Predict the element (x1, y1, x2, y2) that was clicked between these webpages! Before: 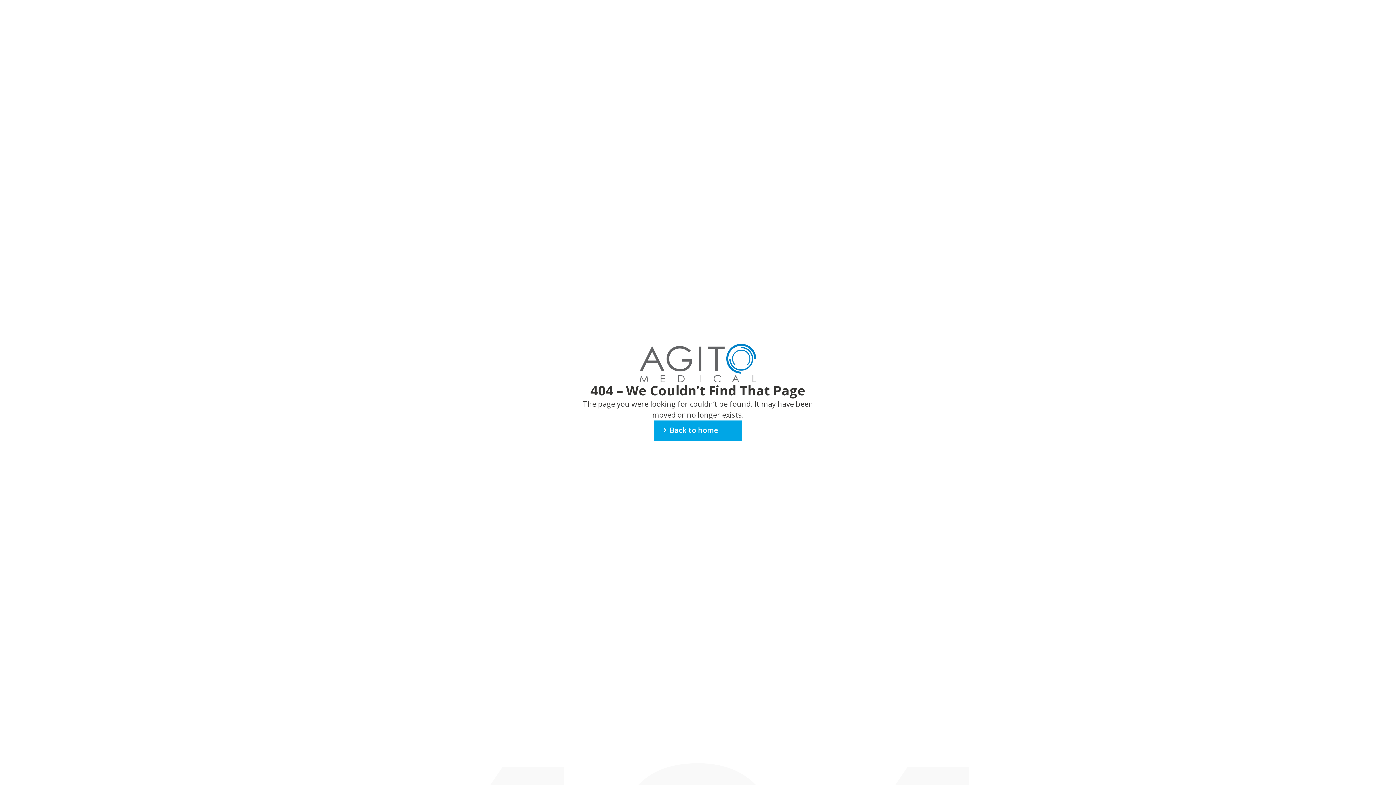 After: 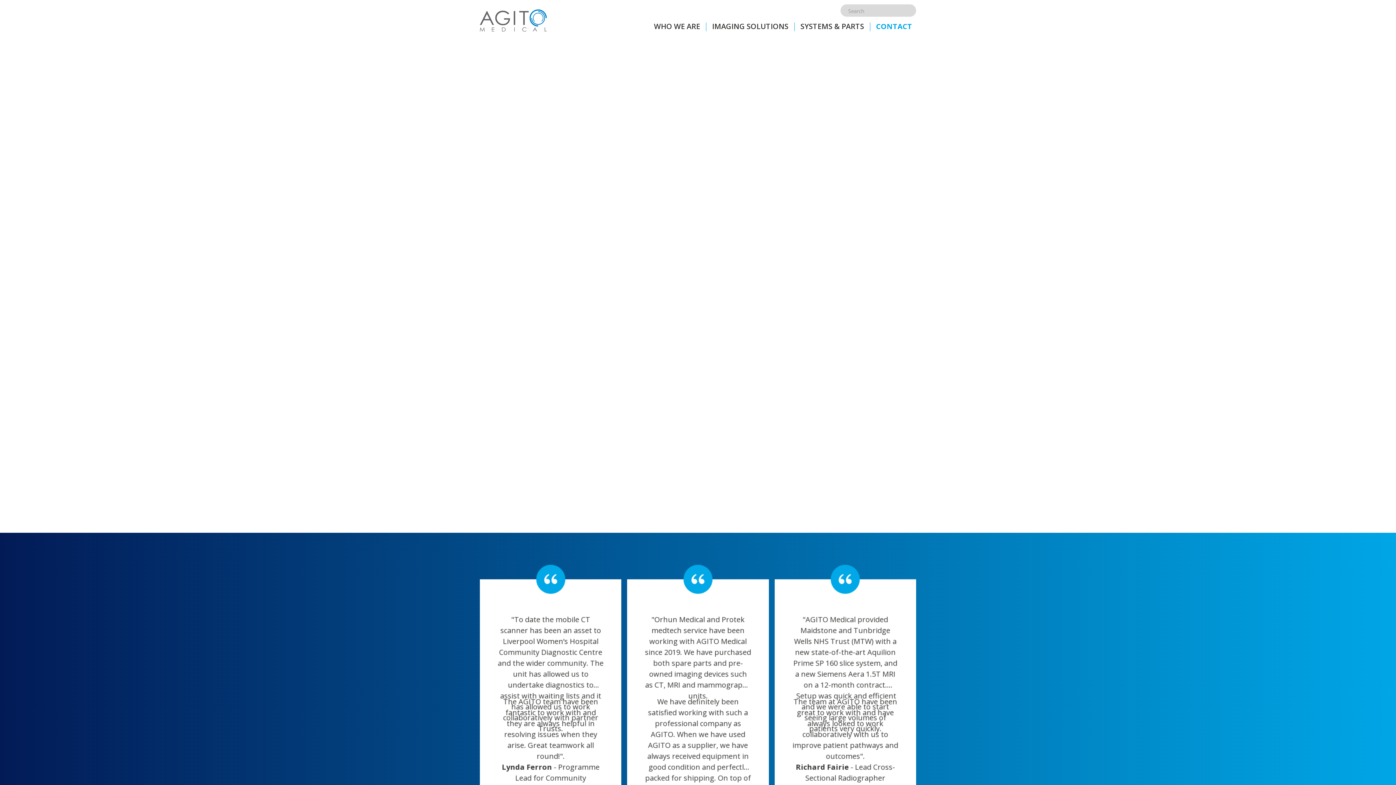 Action: label: Back to home bbox: (654, 420, 741, 441)